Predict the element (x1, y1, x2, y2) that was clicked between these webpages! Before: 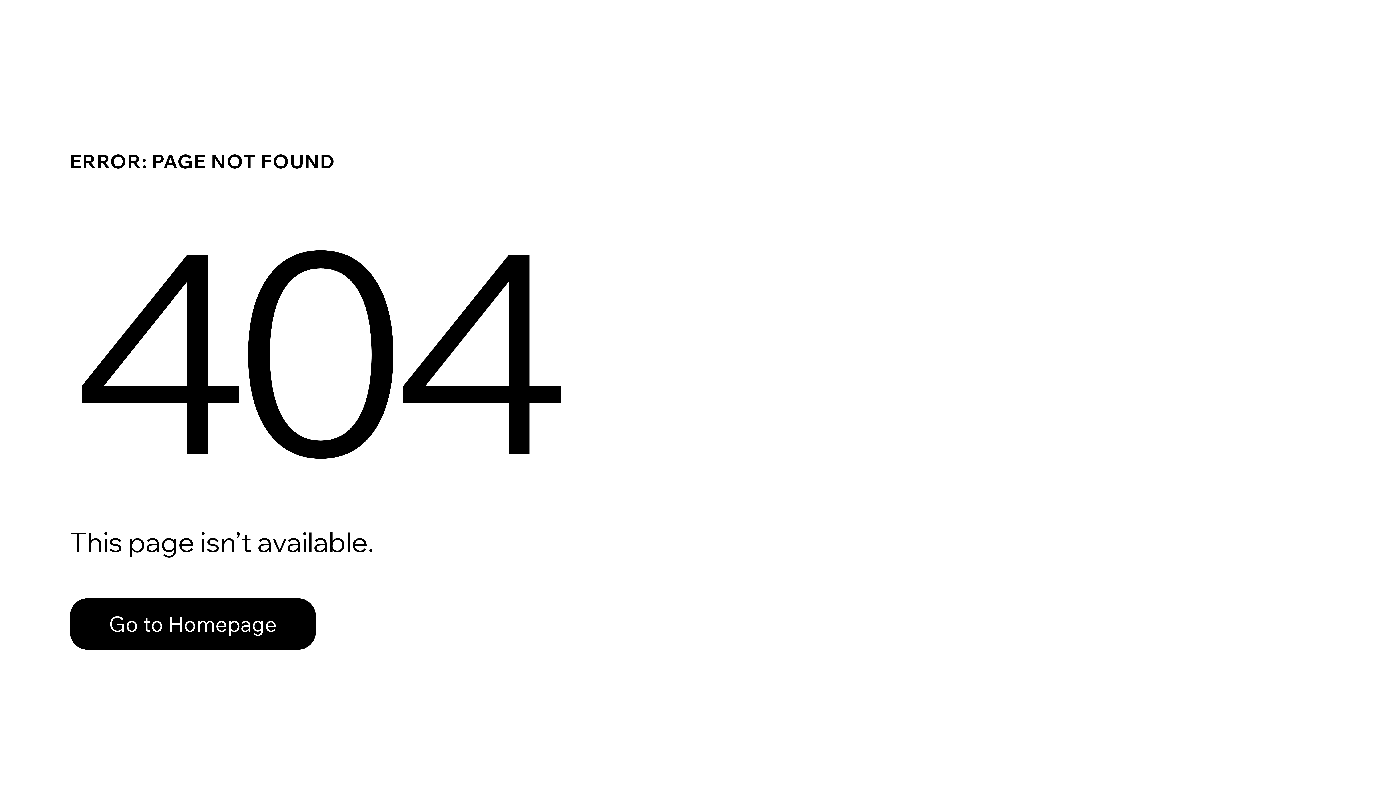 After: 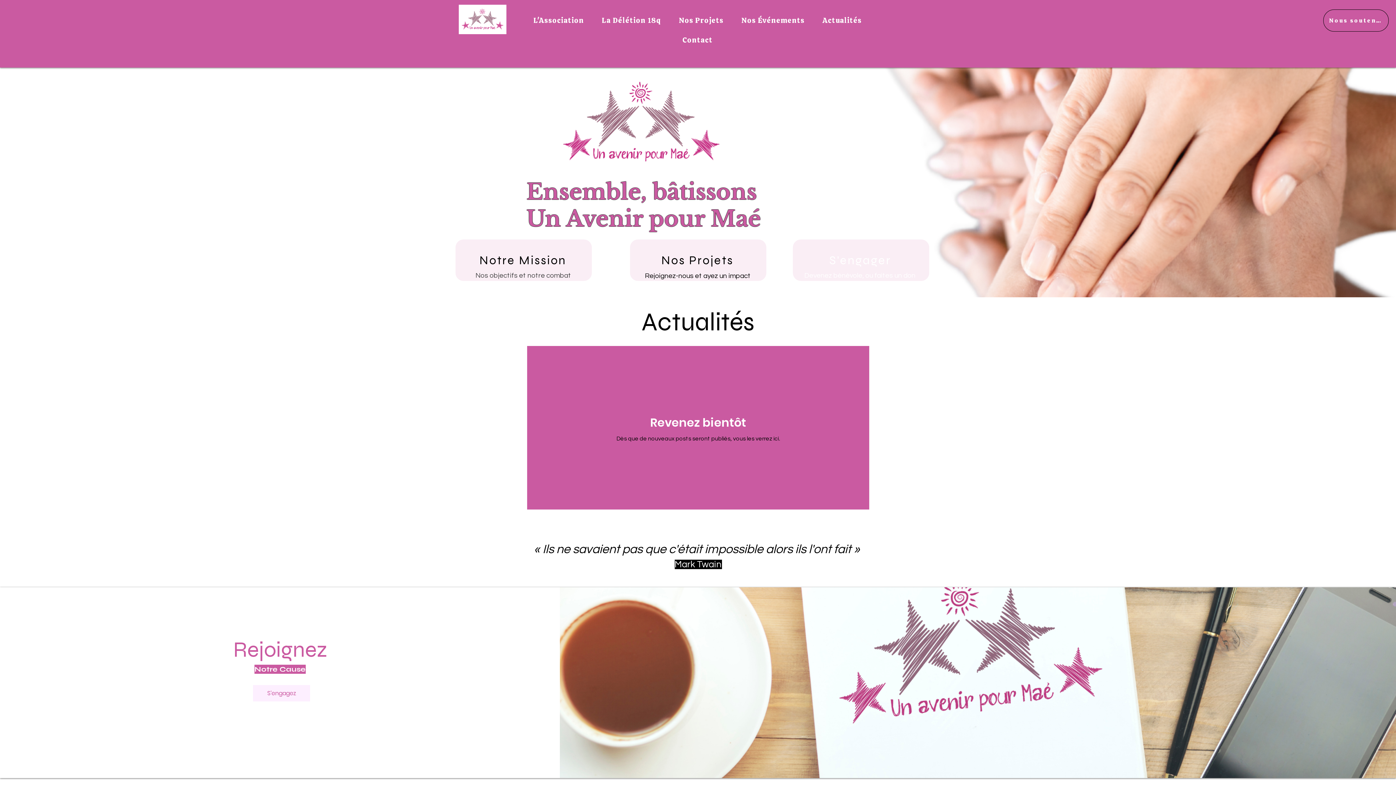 Action: bbox: (69, 598, 316, 650) label: Go to Homepage